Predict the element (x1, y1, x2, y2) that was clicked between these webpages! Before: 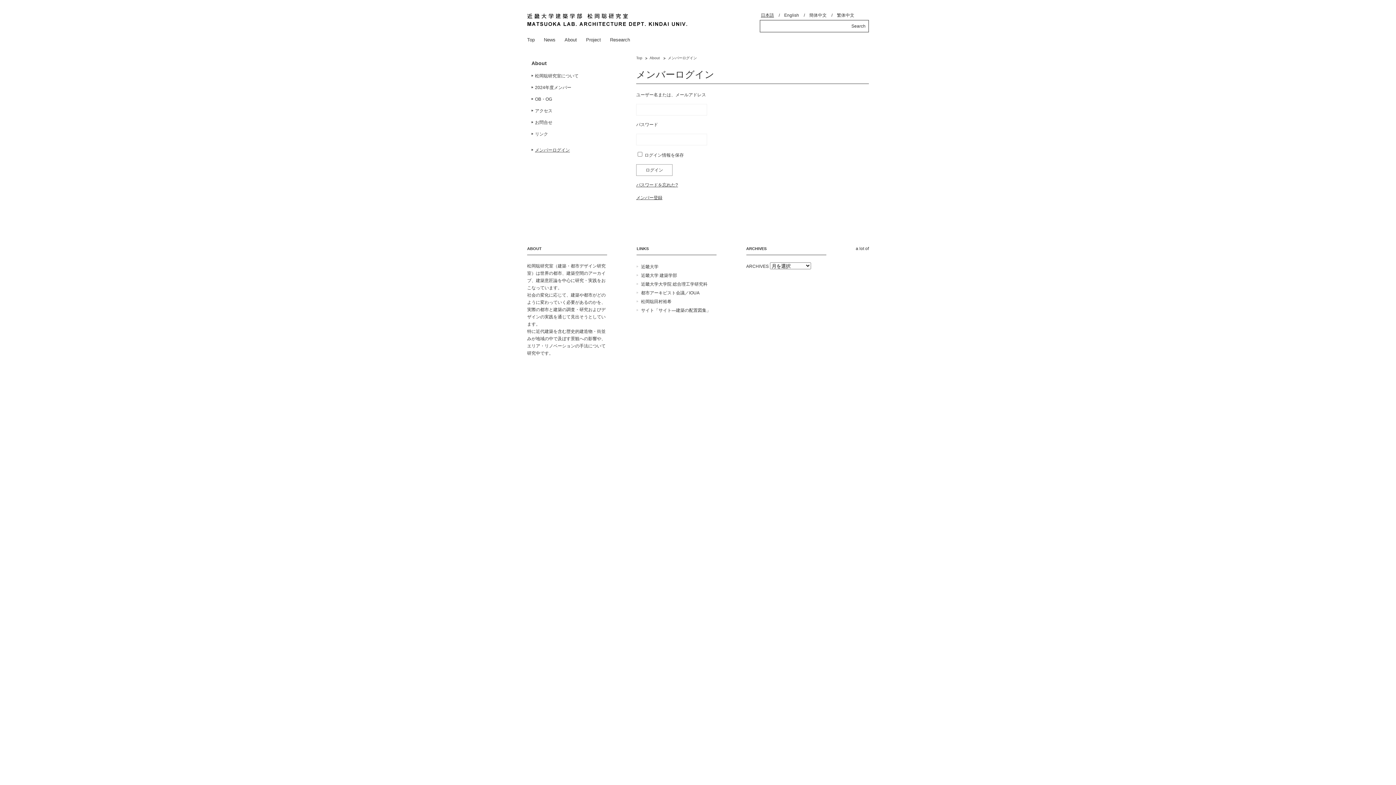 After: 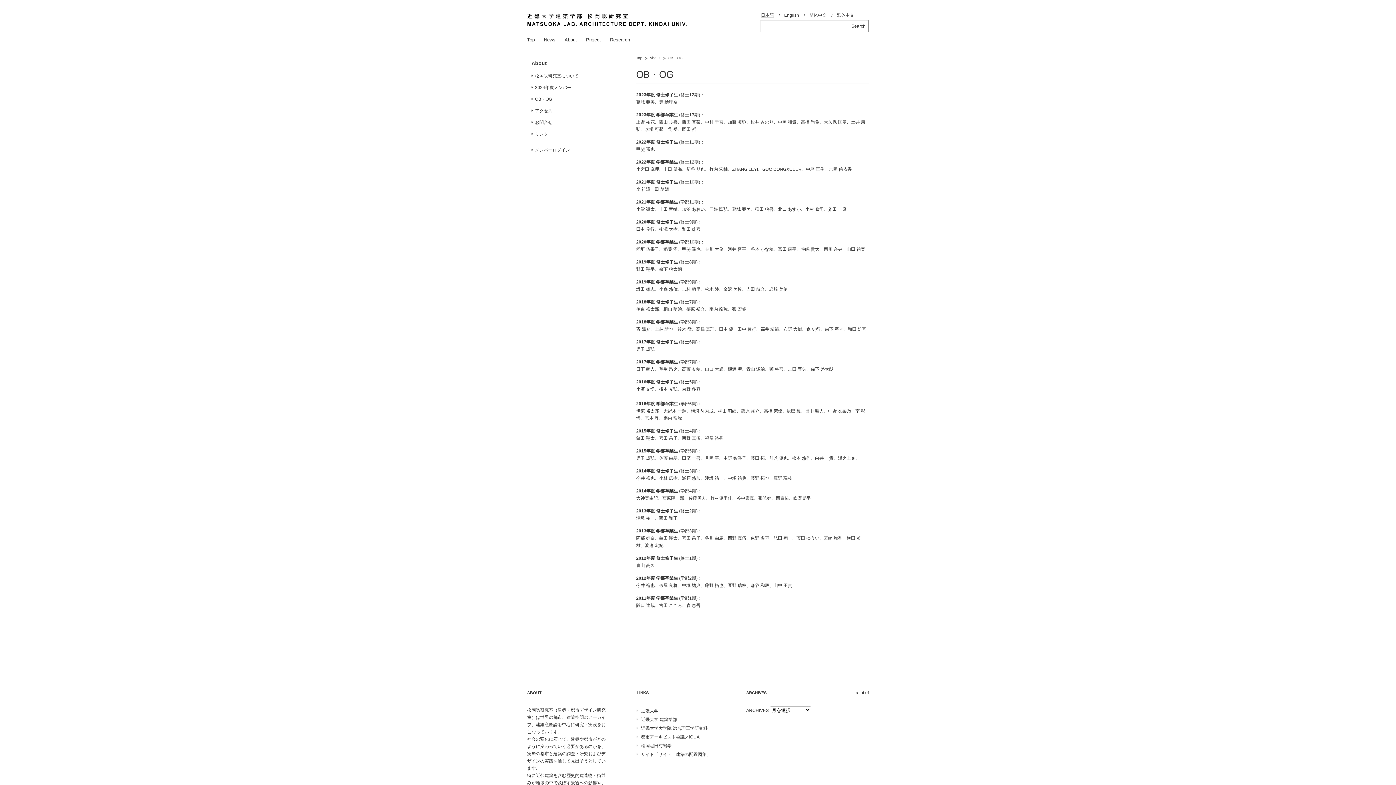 Action: bbox: (527, 93, 618, 105) label: OB・OG